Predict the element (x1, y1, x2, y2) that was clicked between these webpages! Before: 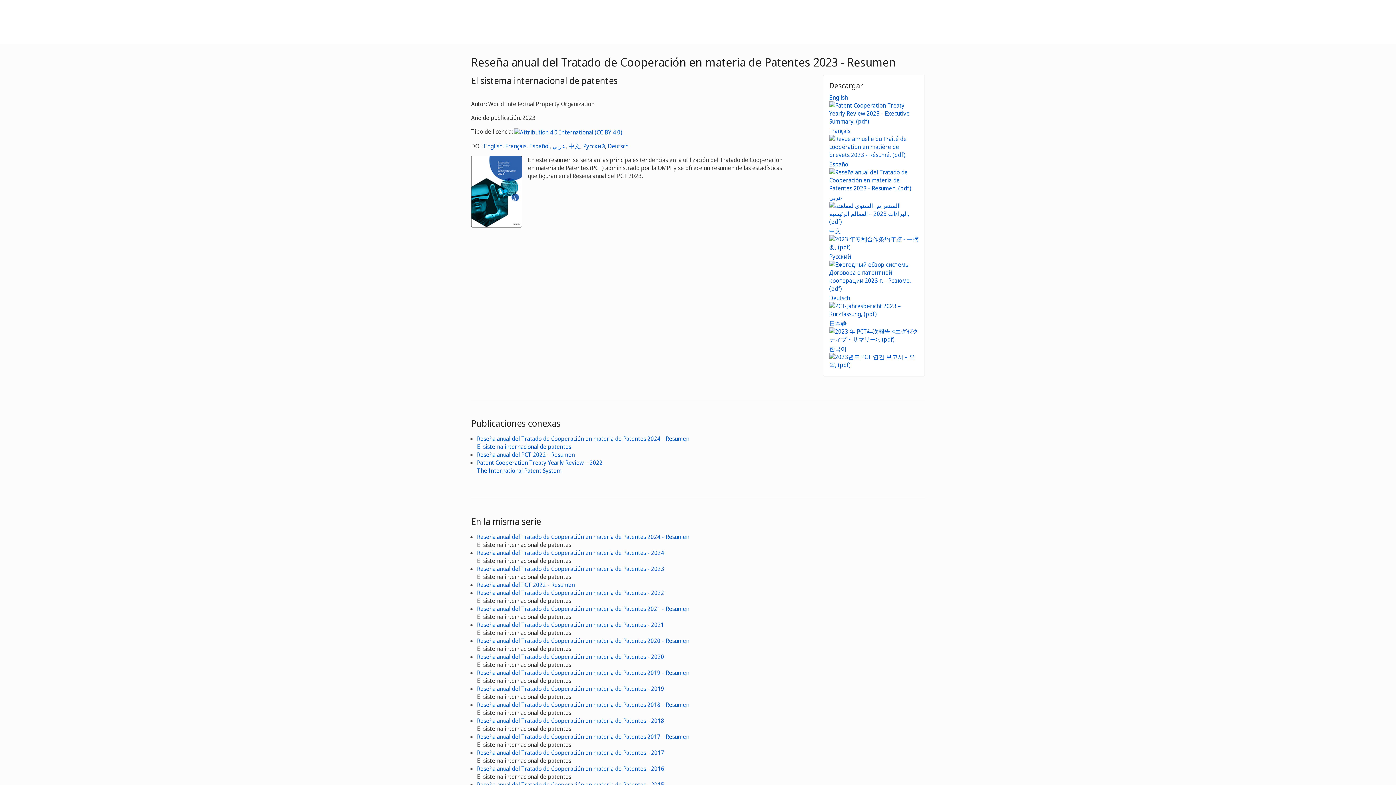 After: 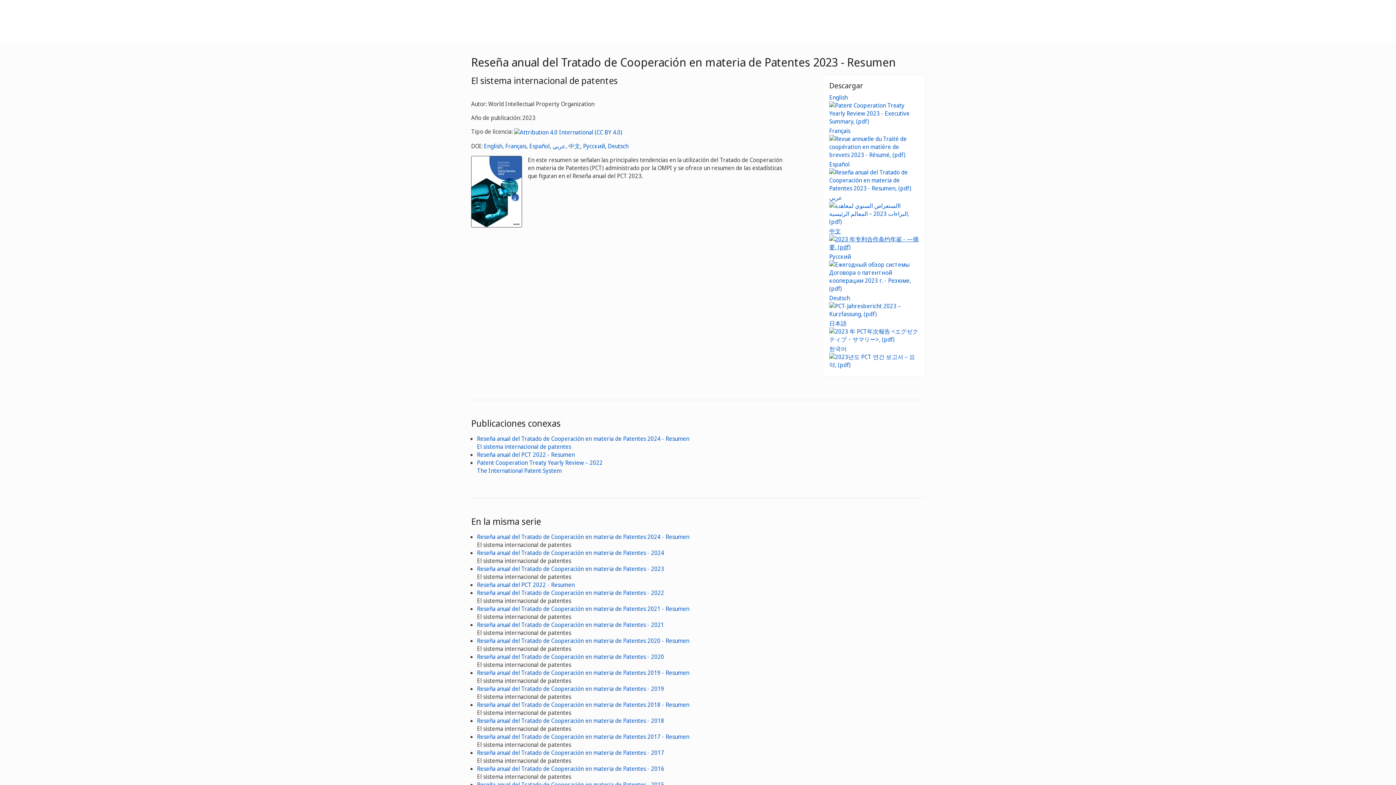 Action: label: 中文  bbox: (829, 227, 918, 246)